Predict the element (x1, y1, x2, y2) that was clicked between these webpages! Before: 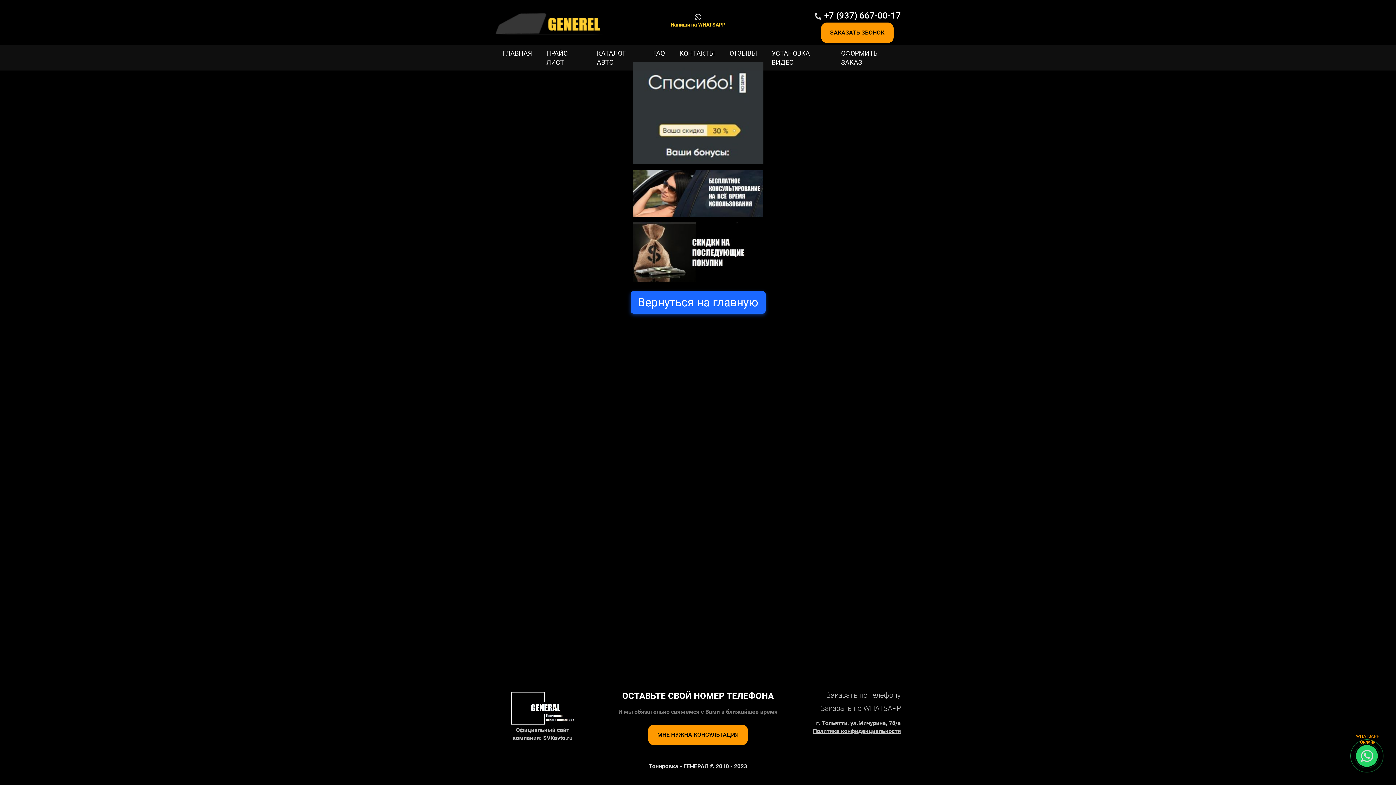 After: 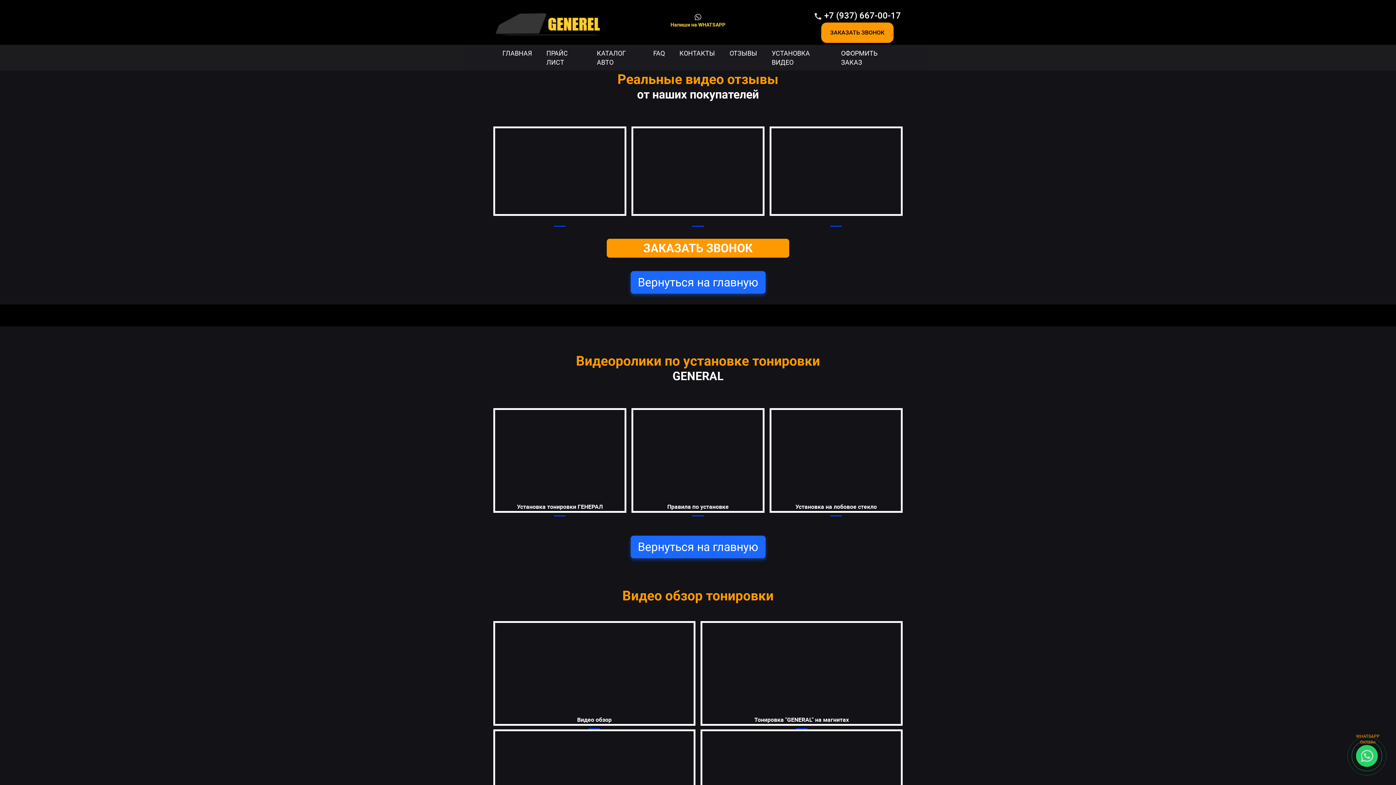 Action: label: УСТАНОВКА ВИДЕО bbox: (764, 45, 834, 70)